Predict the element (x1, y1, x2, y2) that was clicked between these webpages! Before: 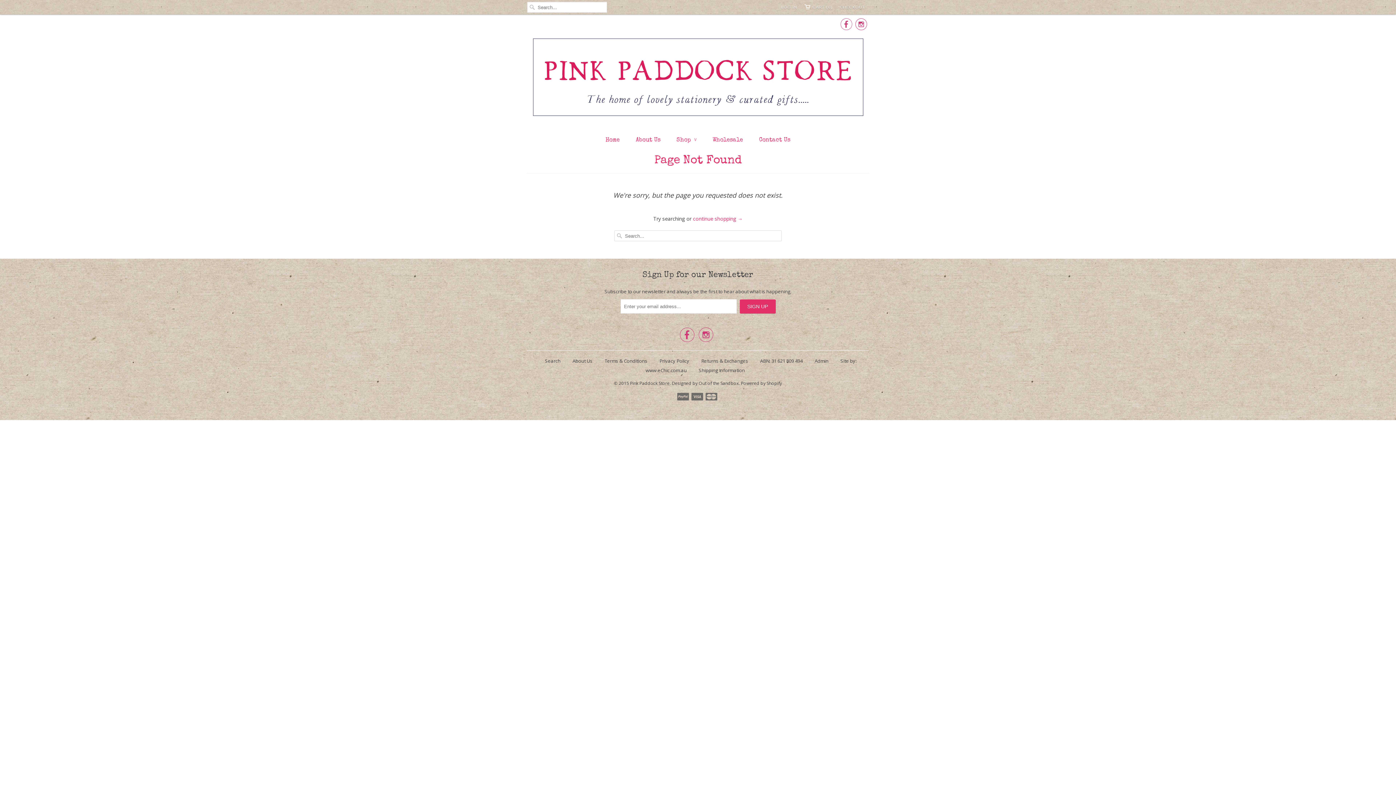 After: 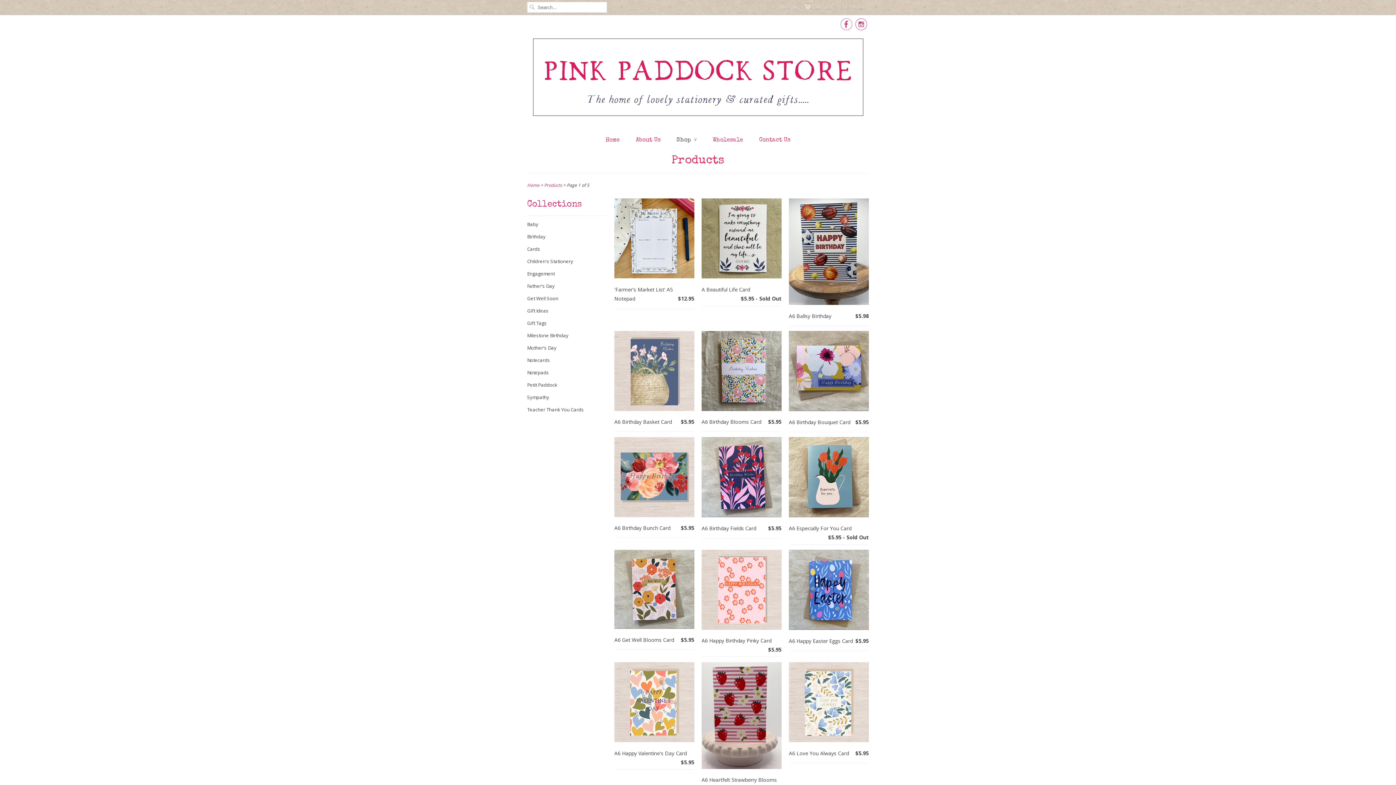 Action: bbox: (676, 135, 696, 145) label: Shop ∨